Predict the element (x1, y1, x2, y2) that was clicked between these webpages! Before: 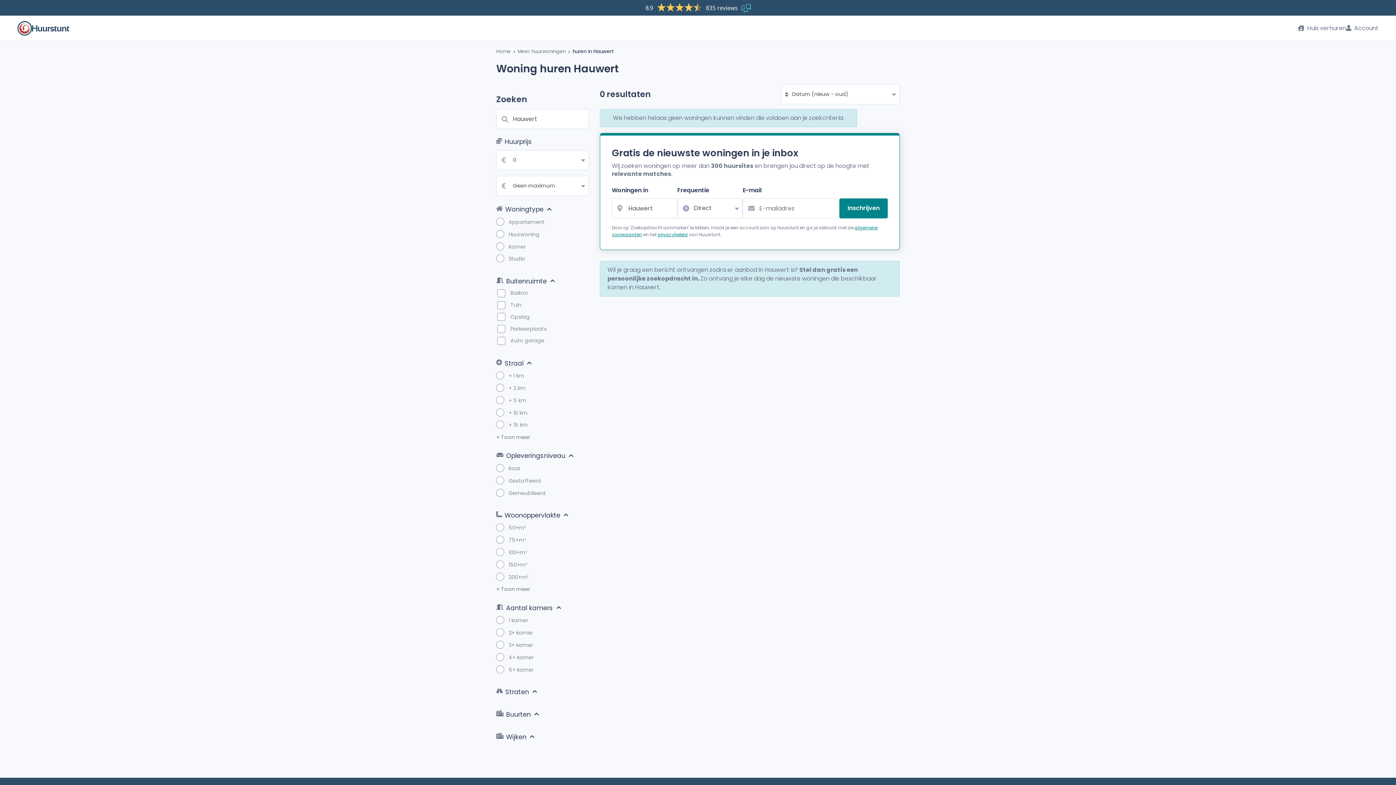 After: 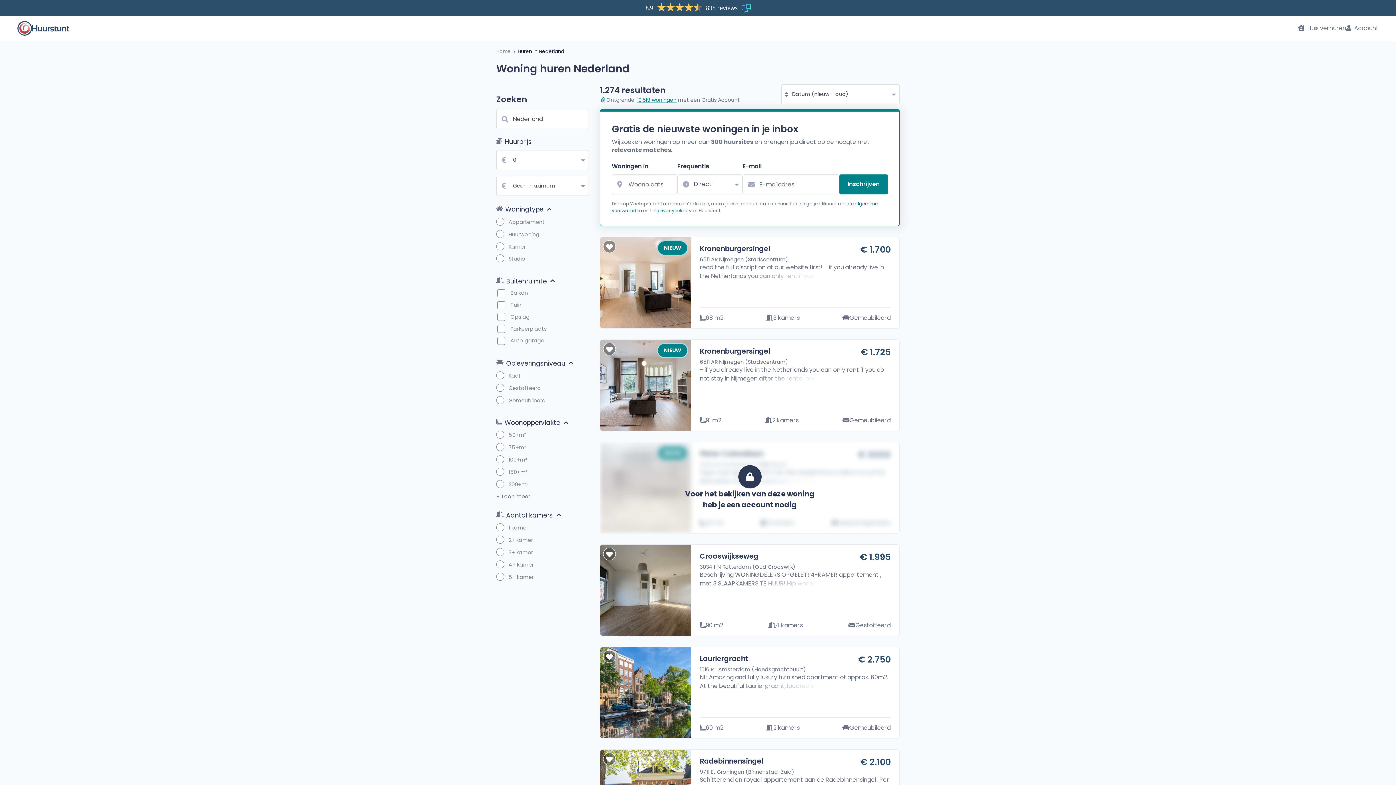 Action: bbox: (517, 48, 565, 54) label: Meer huurwoningen